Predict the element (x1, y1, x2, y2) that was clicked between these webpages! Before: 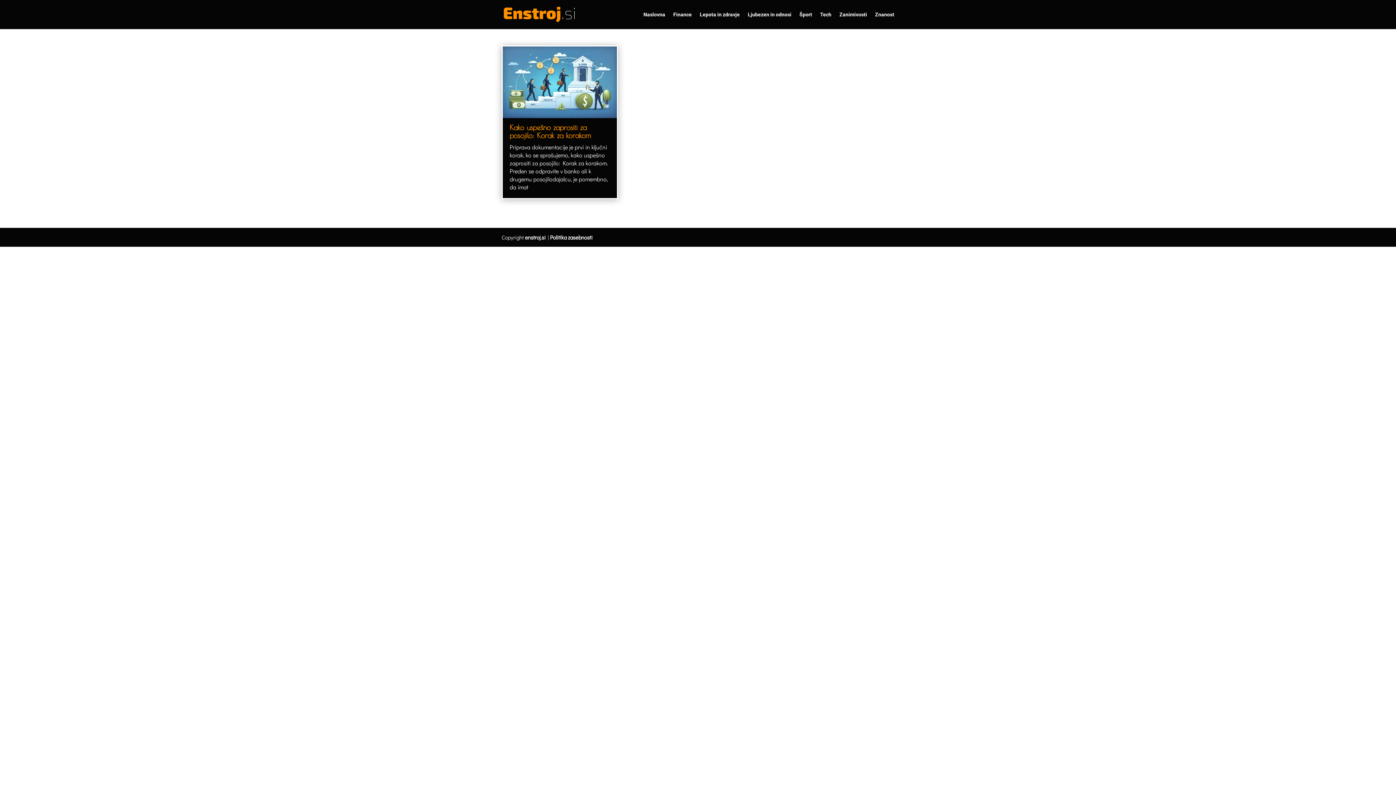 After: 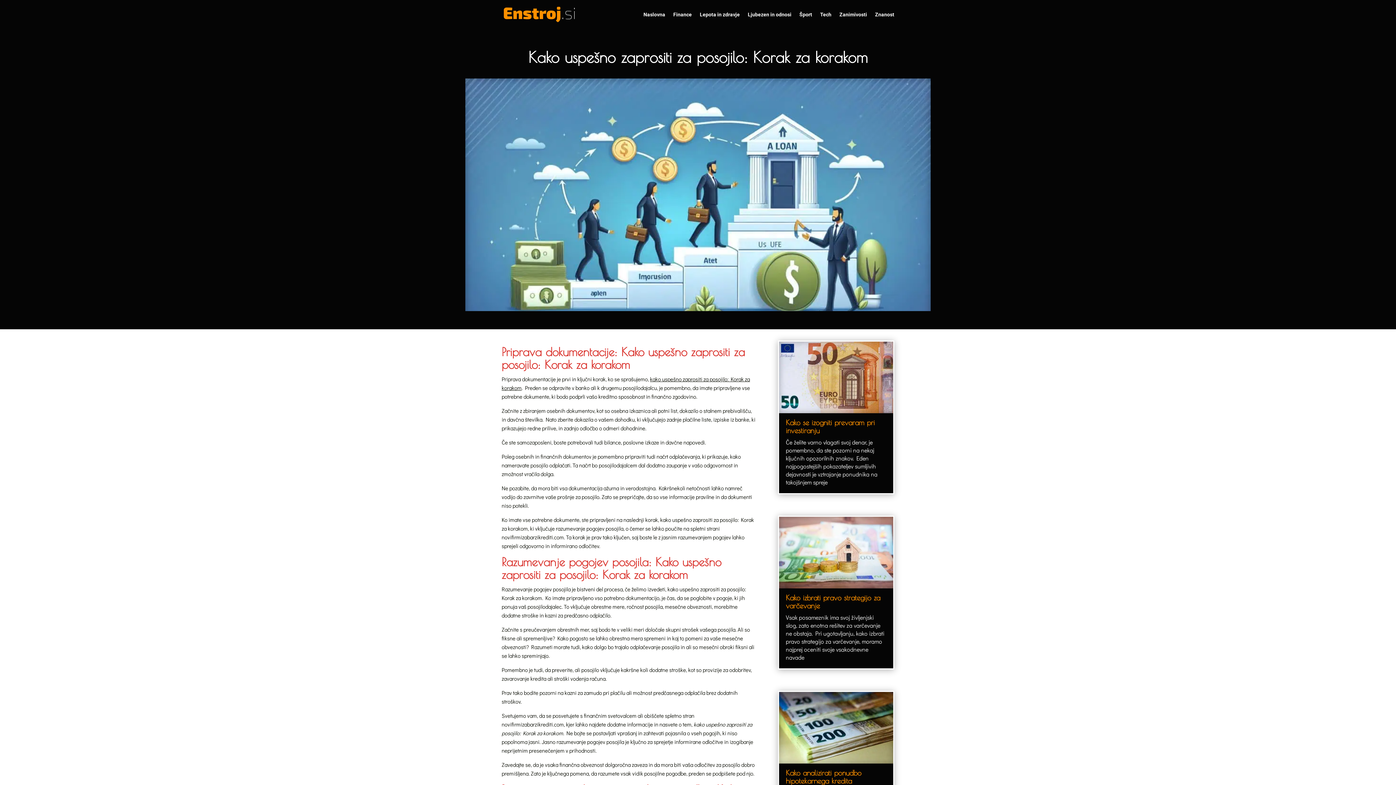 Action: bbox: (502, 46, 617, 118)